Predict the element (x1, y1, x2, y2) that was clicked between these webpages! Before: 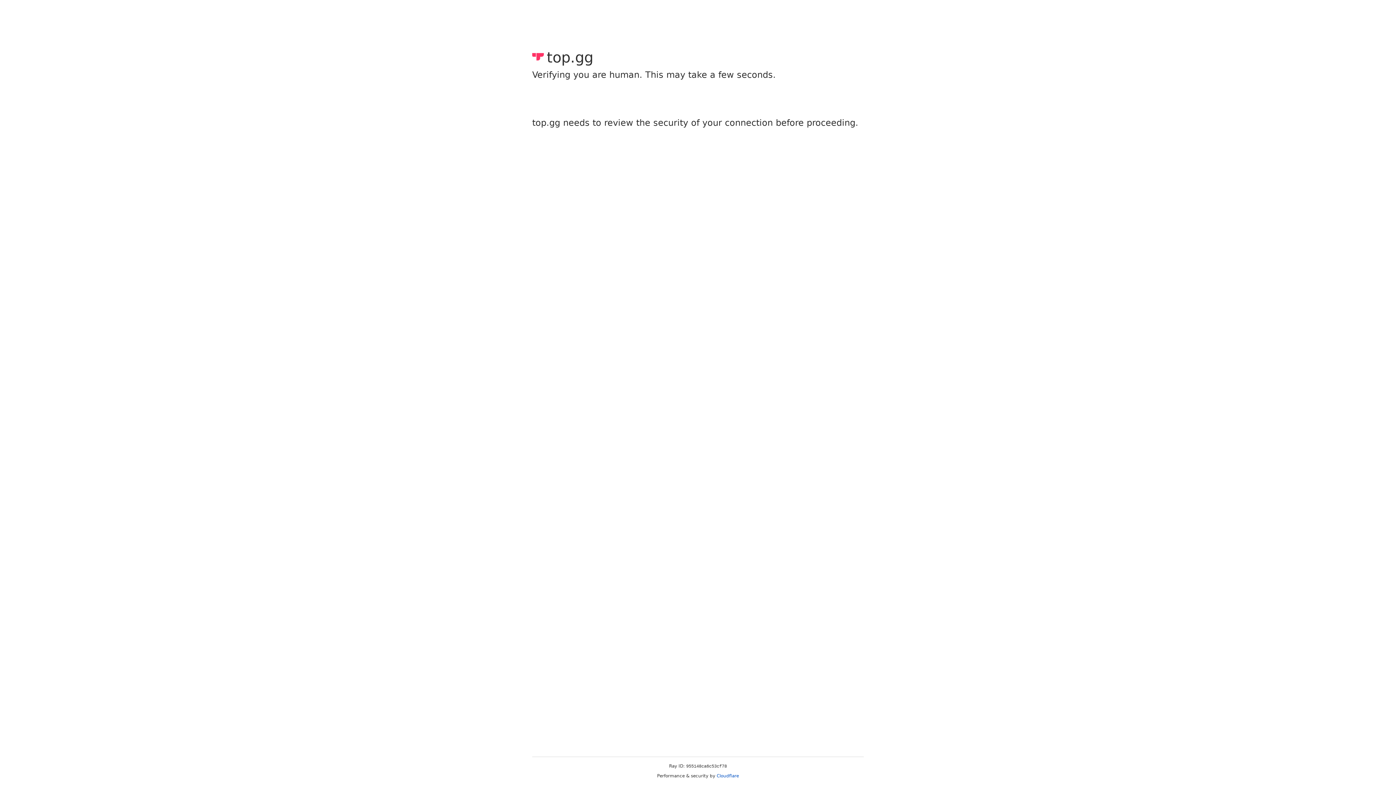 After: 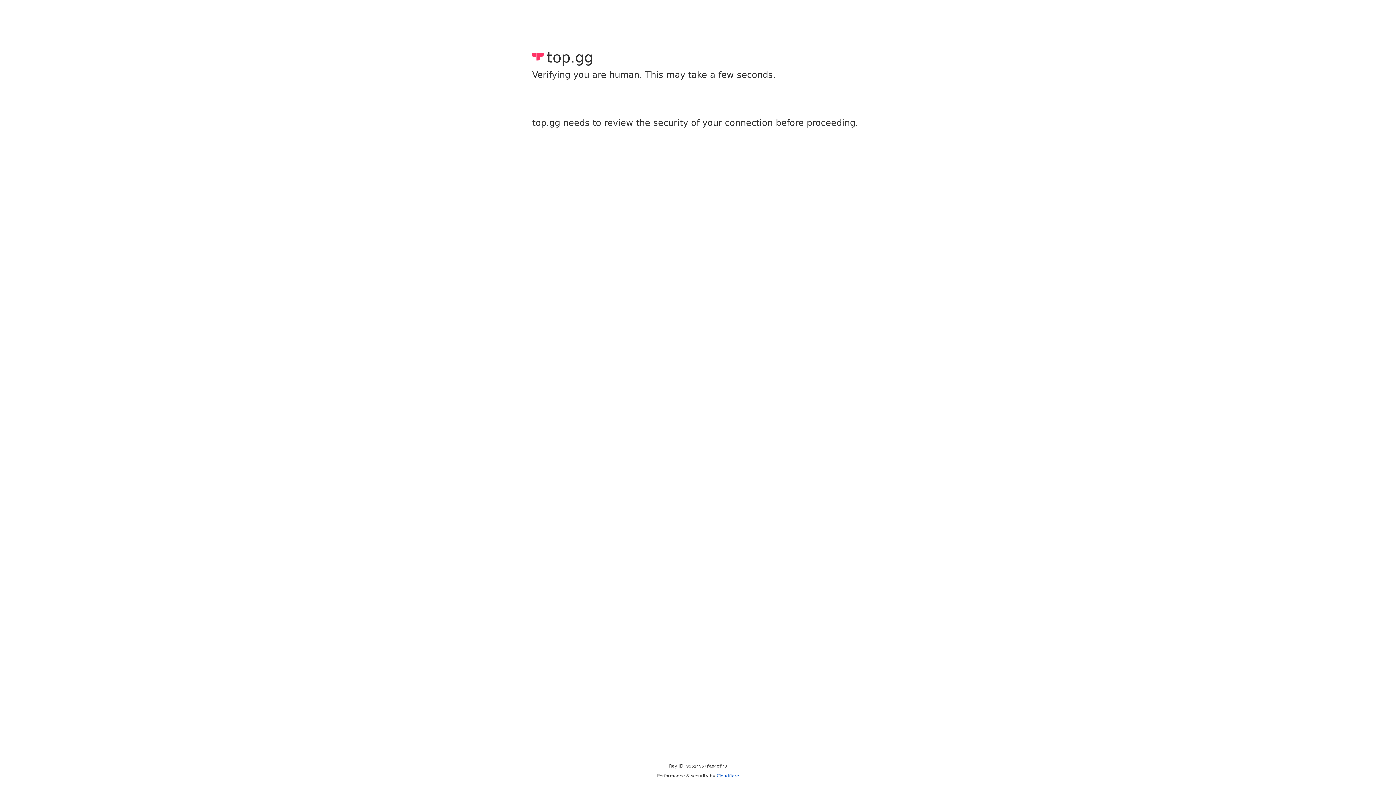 Action: bbox: (716, 773, 739, 778) label: Cloudflare